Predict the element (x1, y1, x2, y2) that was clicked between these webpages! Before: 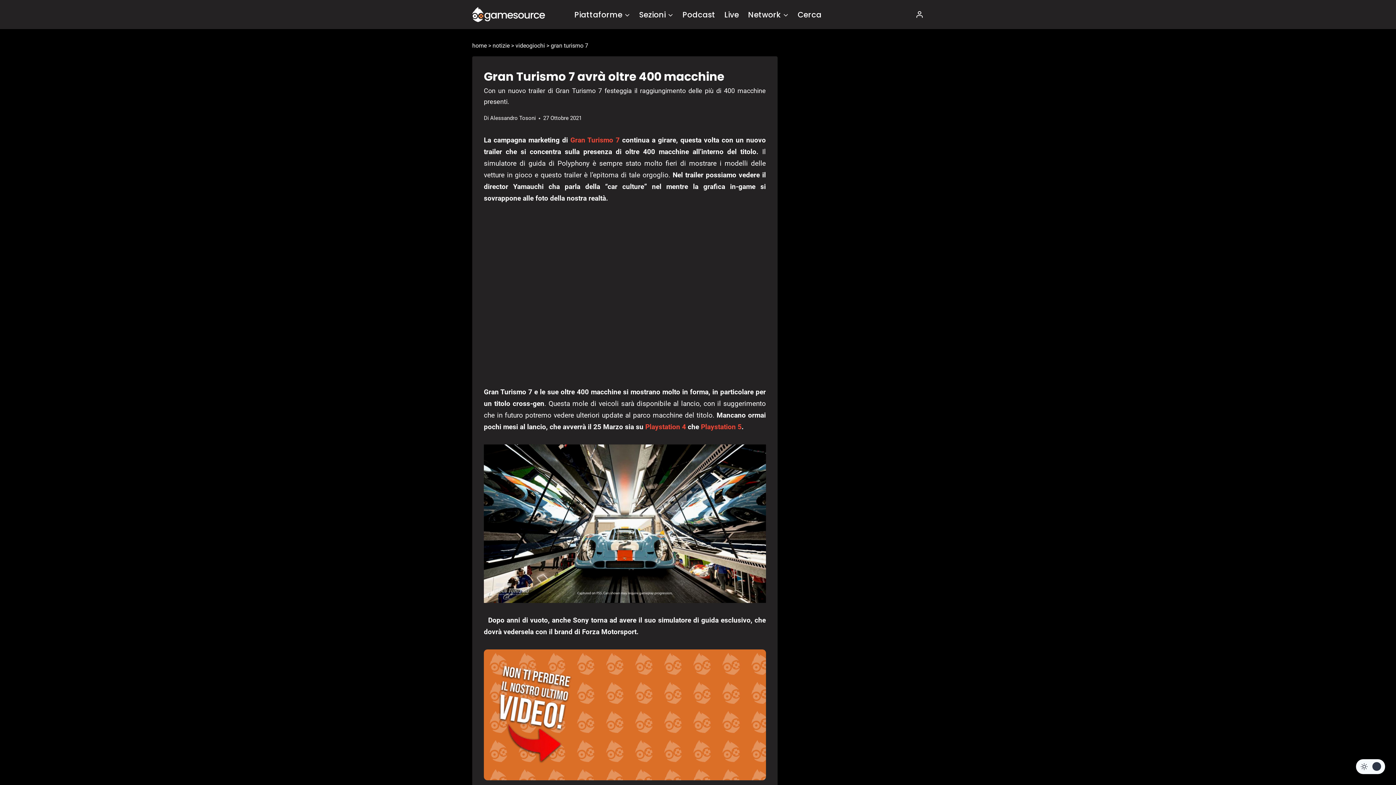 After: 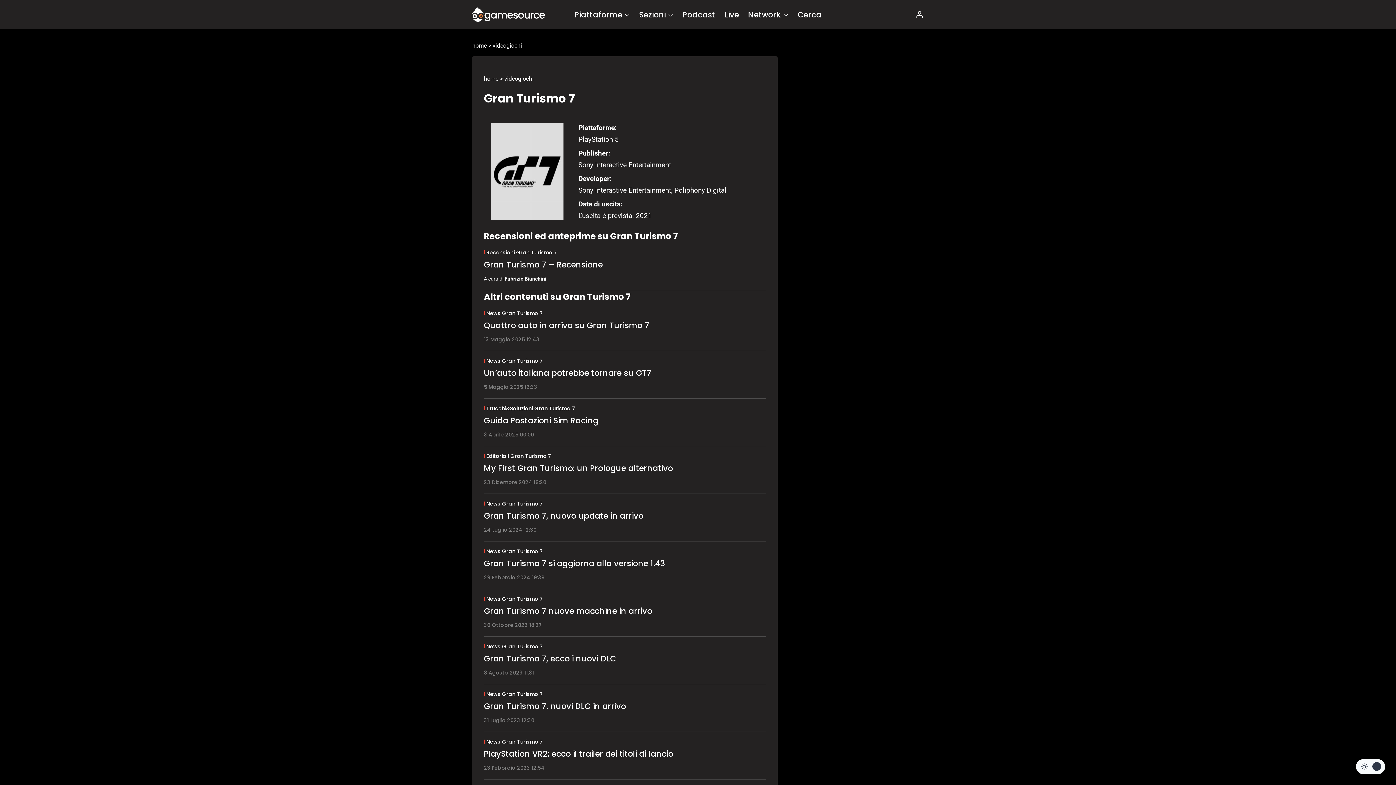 Action: bbox: (550, 42, 588, 49) label: gran turismo 7